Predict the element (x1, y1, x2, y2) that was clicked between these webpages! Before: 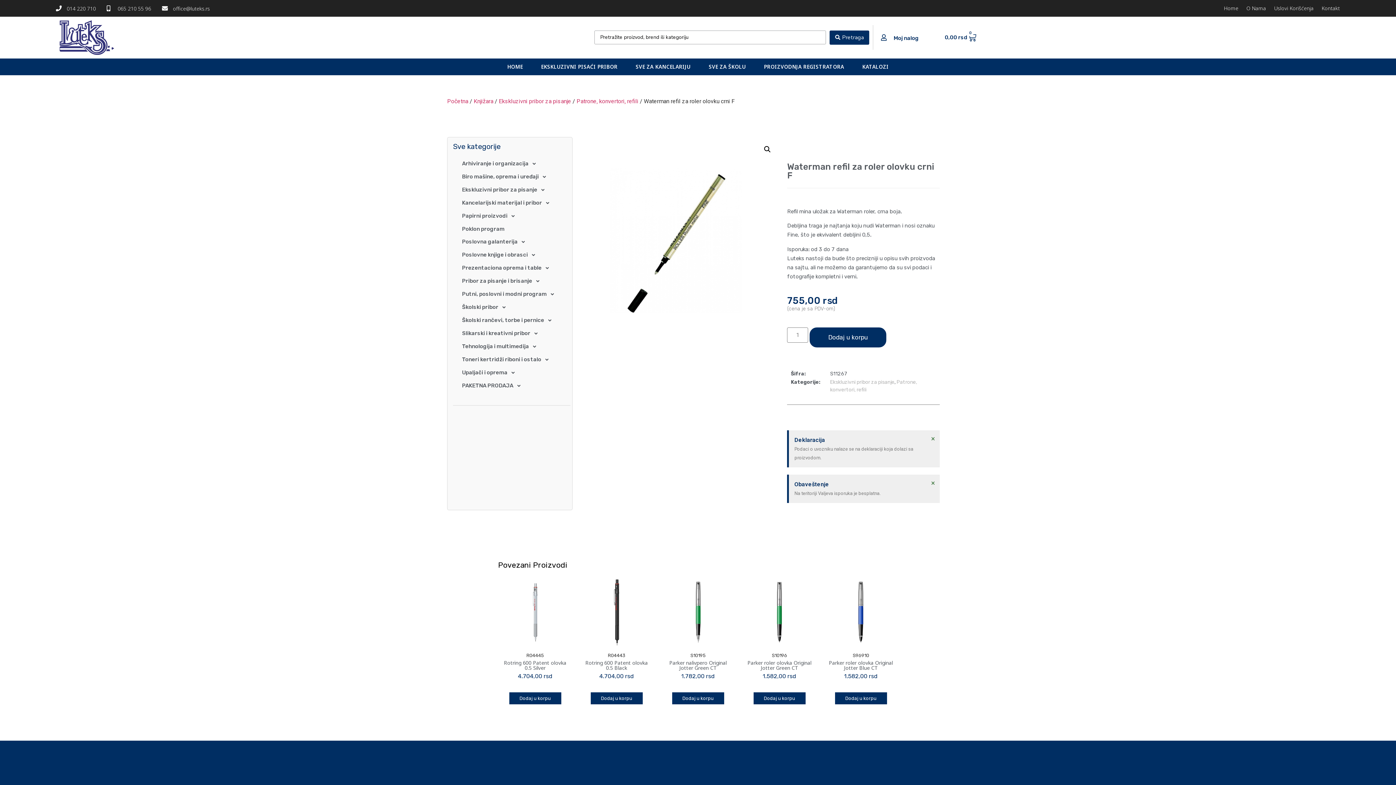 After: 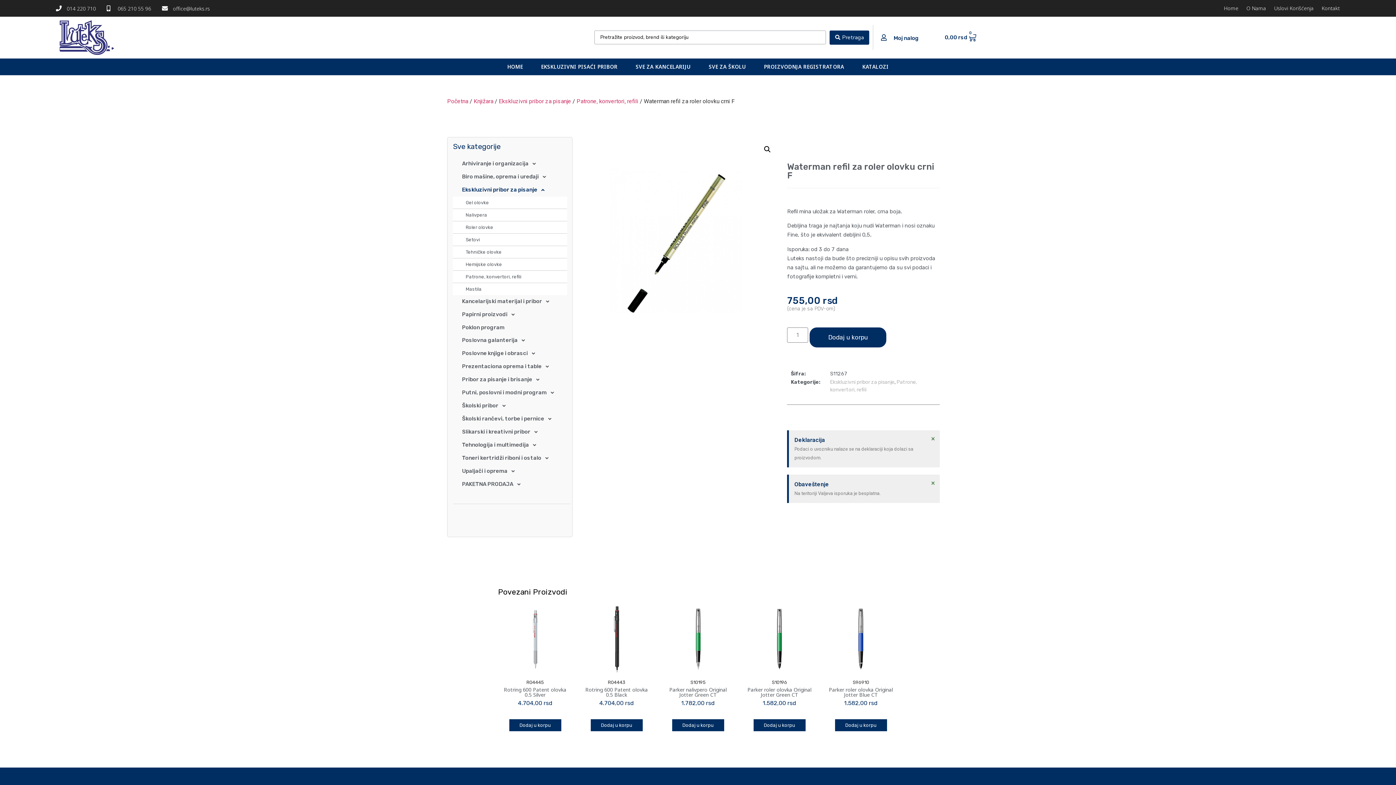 Action: label: Ekskluzivni pribor za pisanje bbox: (453, 183, 567, 196)